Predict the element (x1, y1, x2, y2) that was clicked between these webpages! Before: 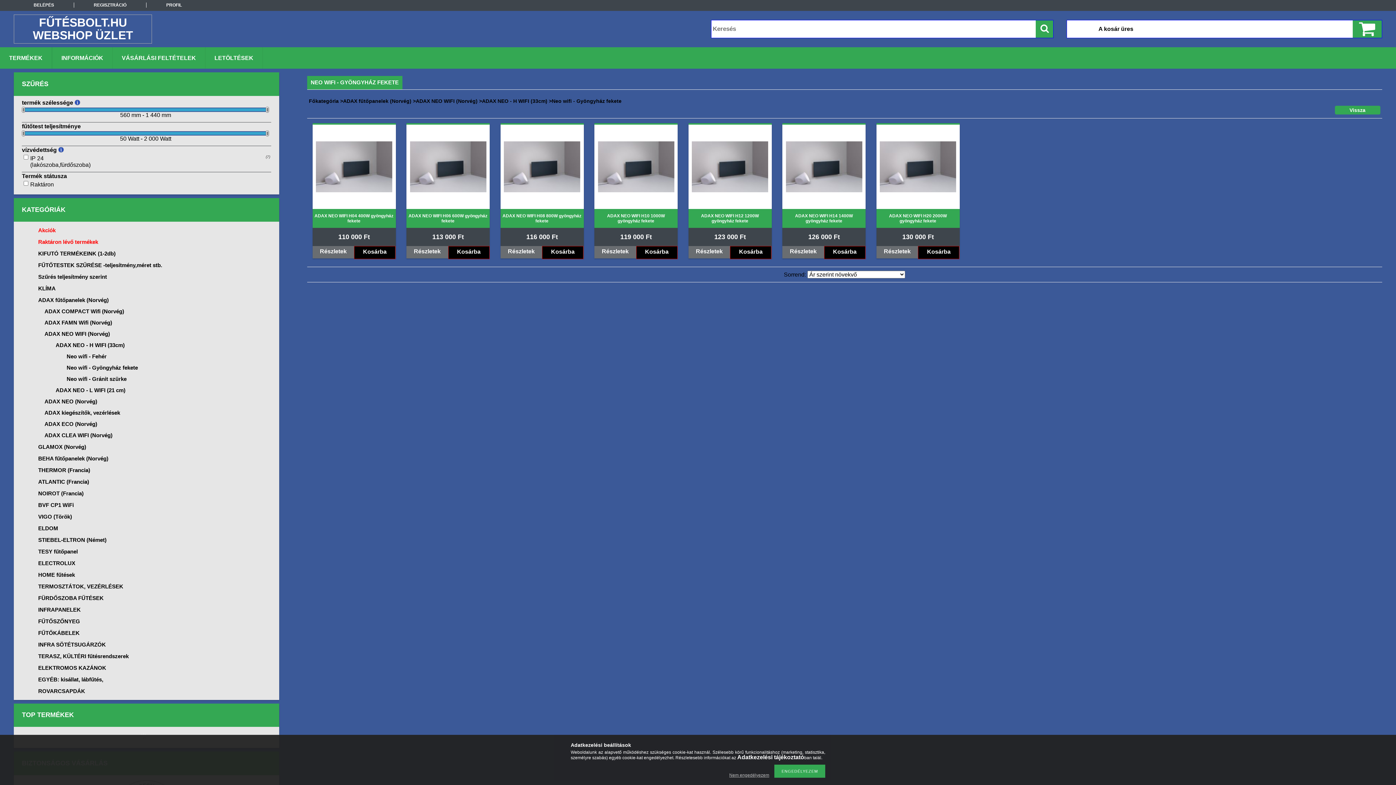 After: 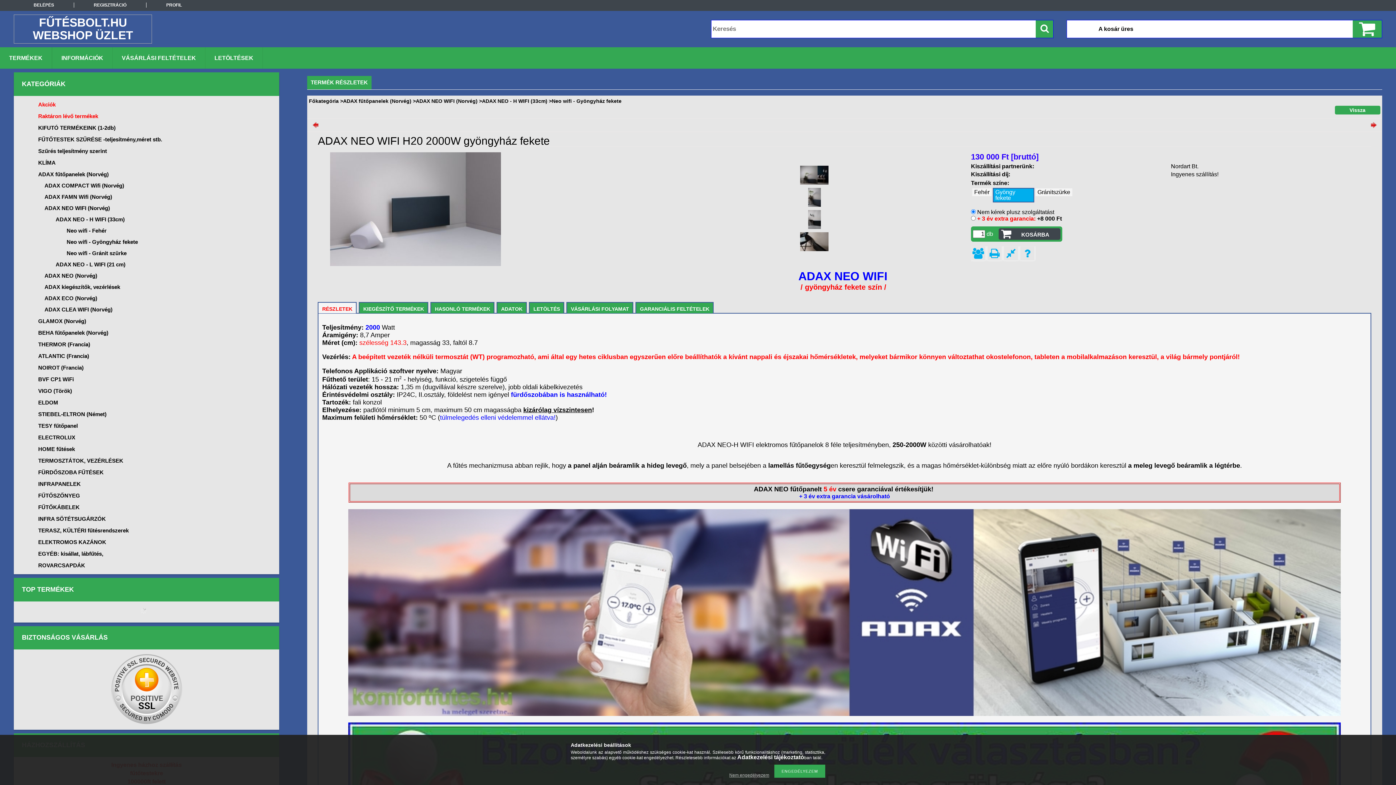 Action: label: Kosárba bbox: (918, 246, 959, 258)